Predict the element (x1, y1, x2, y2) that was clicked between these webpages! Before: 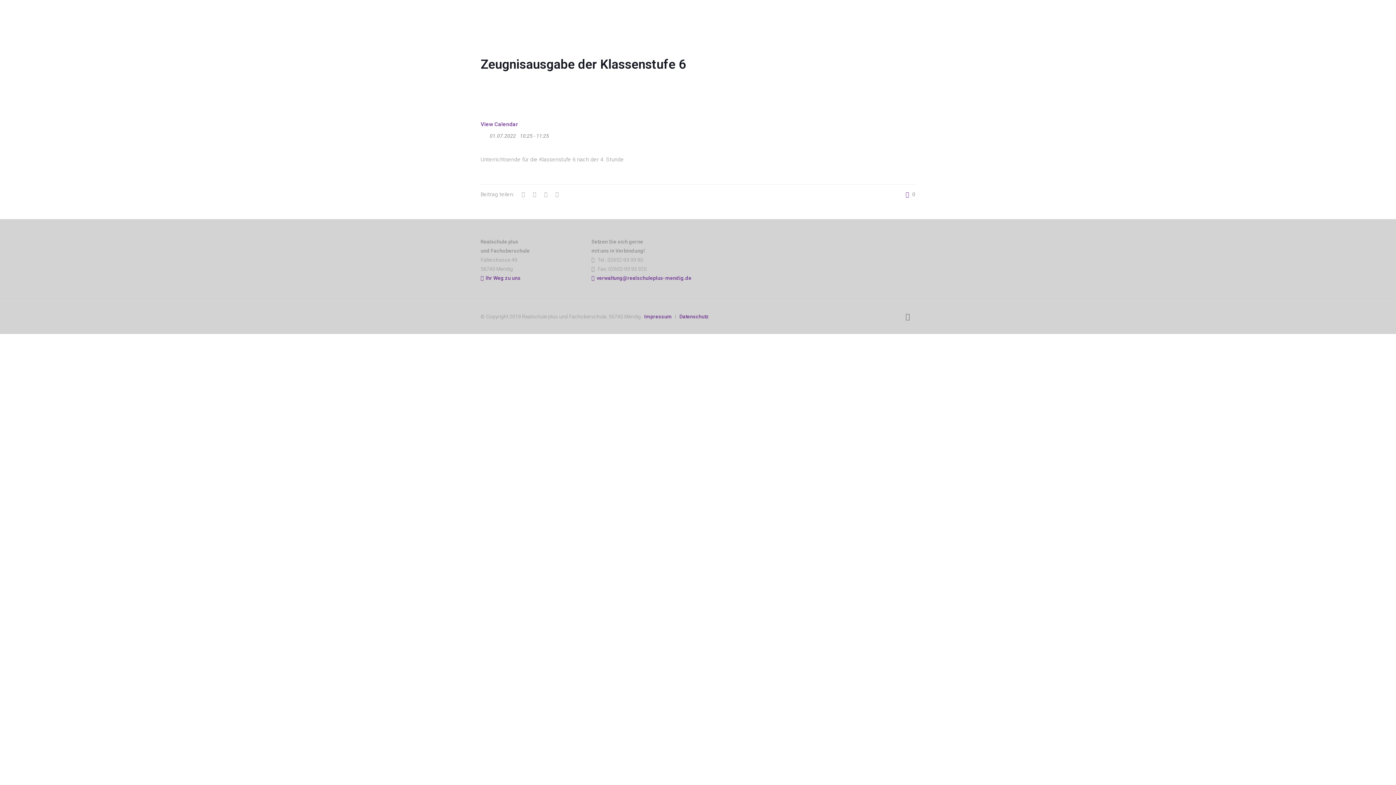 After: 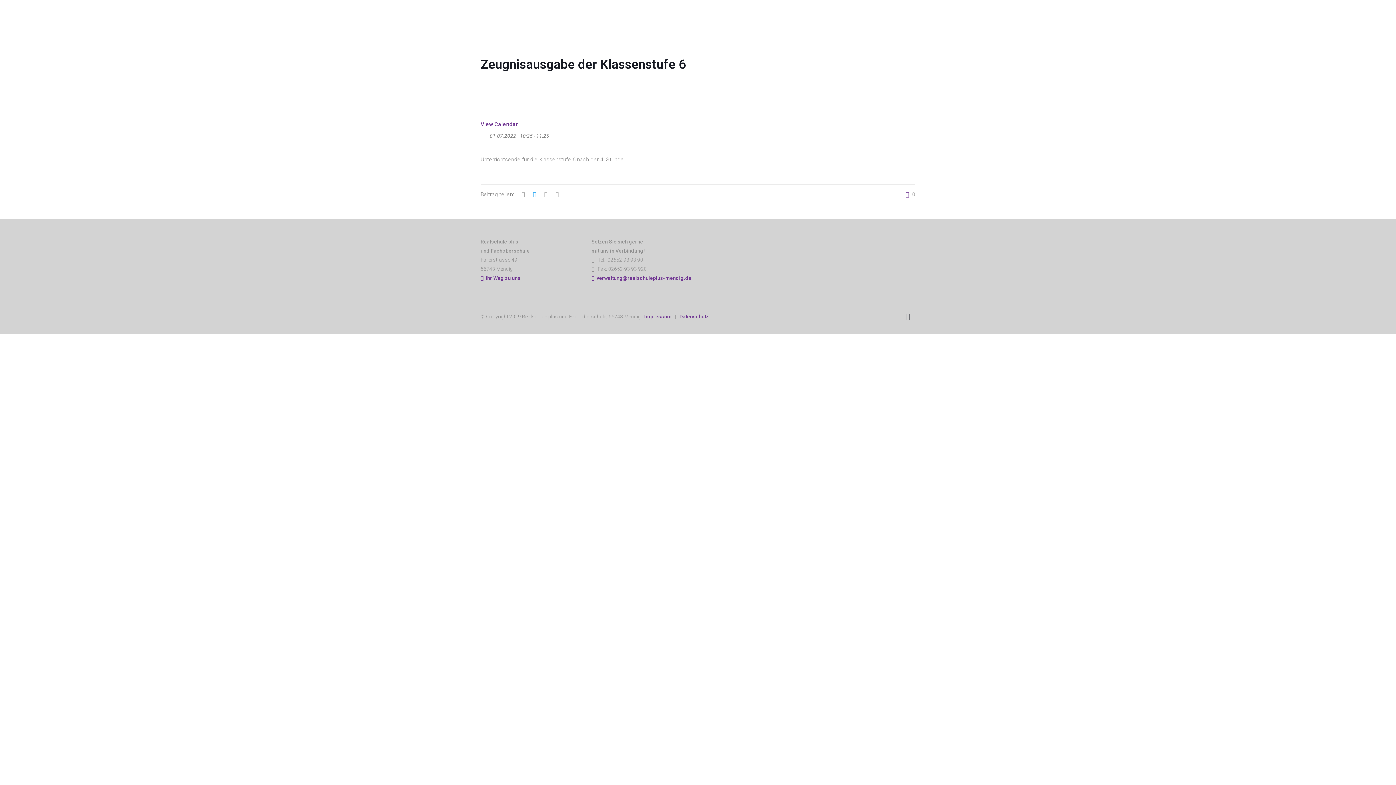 Action: bbox: (529, 191, 540, 197)